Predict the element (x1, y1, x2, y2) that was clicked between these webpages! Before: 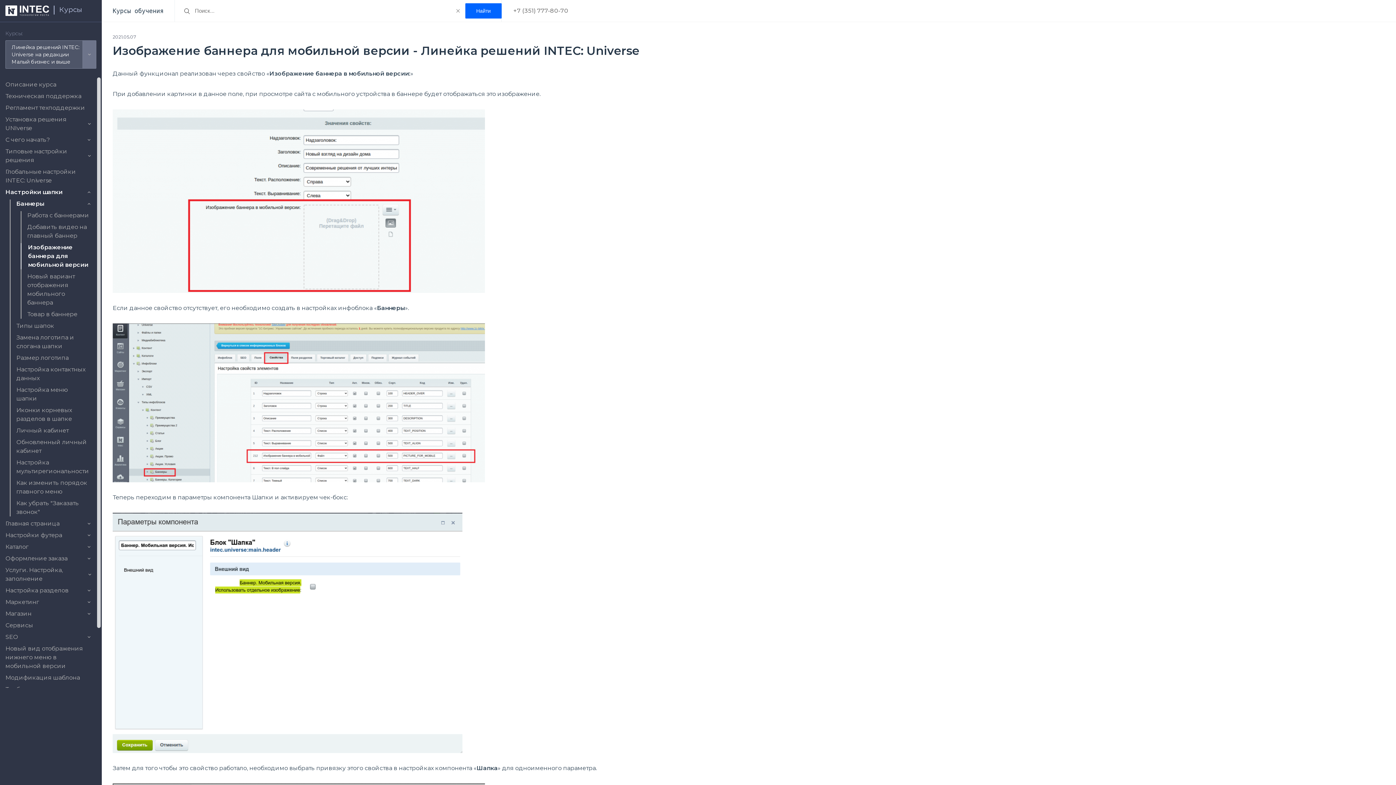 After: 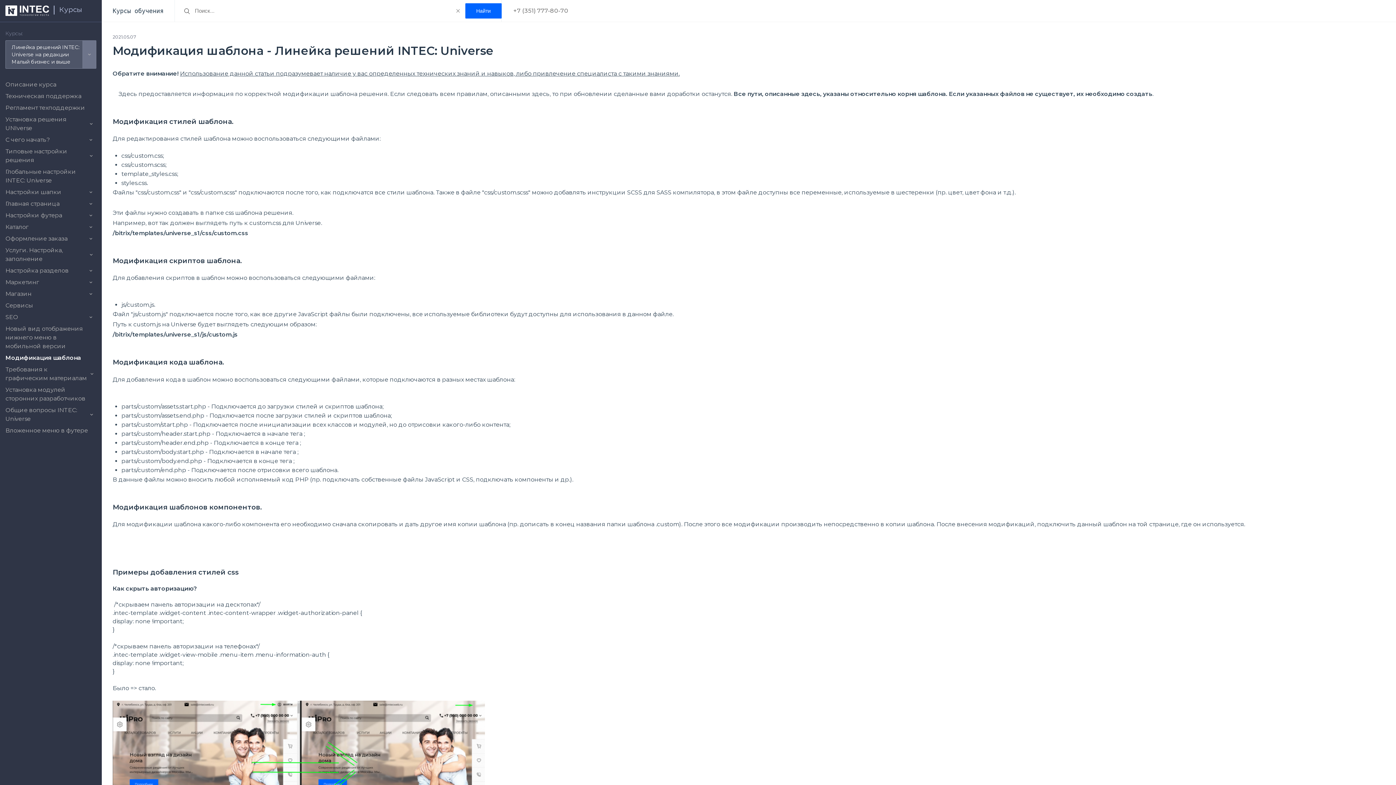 Action: label: Модификация шаблона bbox: (5, 674, 80, 681)